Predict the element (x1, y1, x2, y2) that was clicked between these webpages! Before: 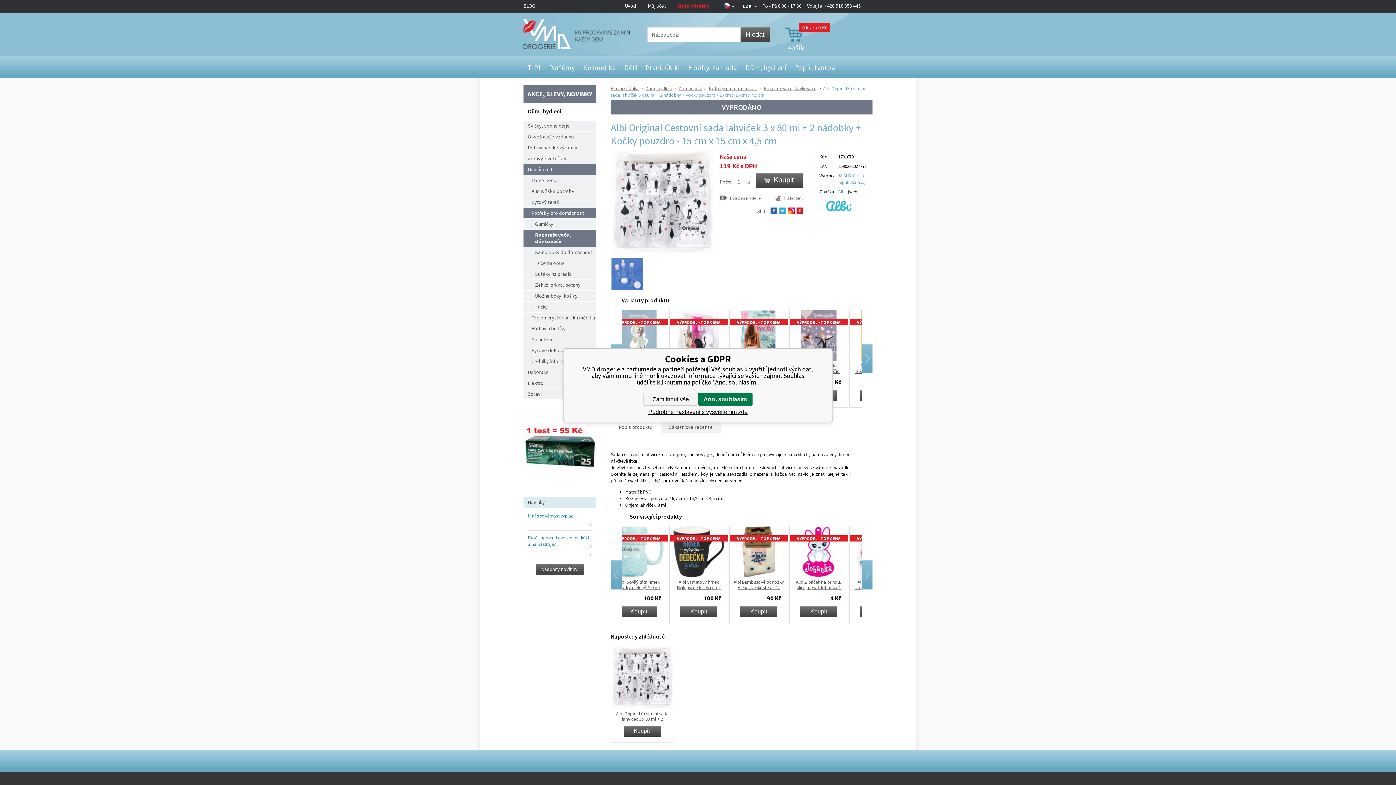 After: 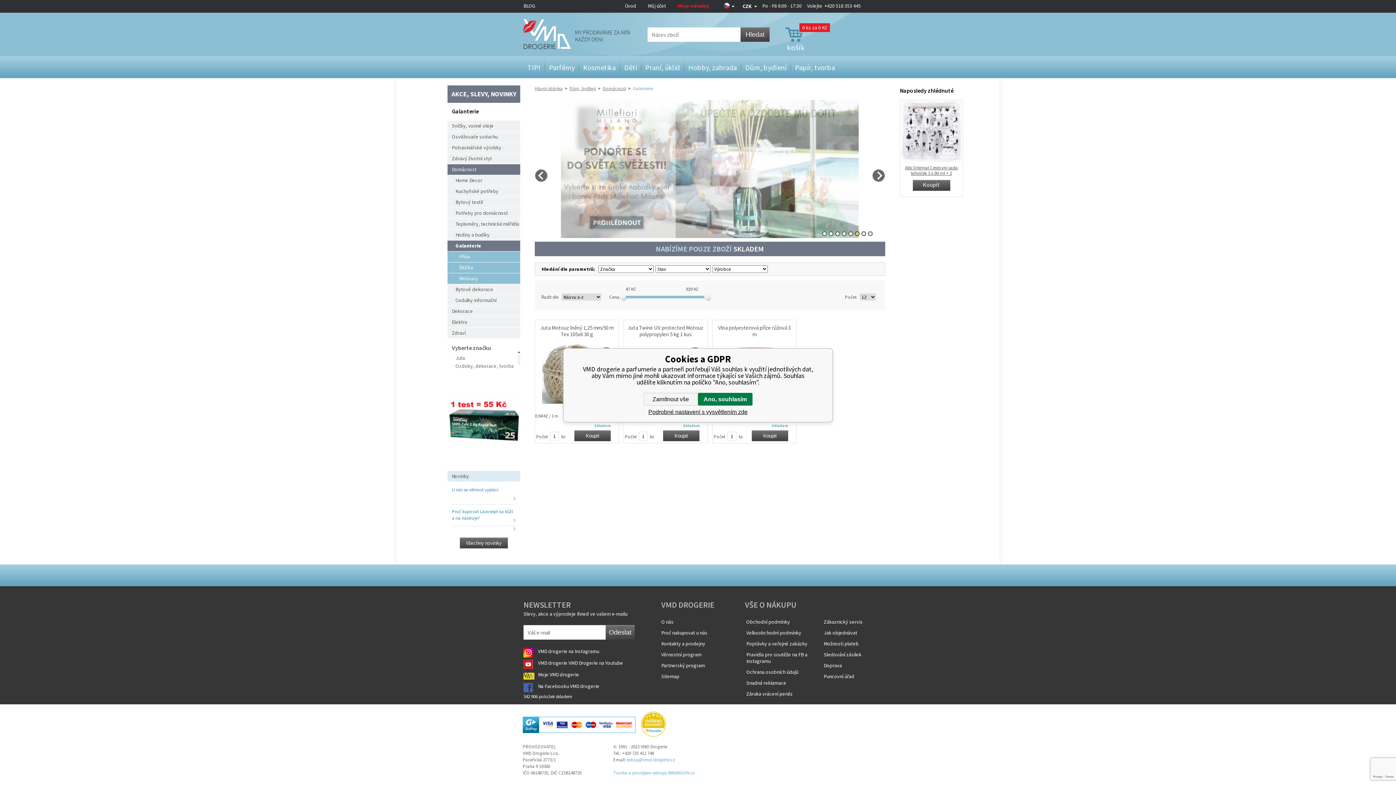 Action: bbox: (523, 334, 596, 345) label: Galanterie